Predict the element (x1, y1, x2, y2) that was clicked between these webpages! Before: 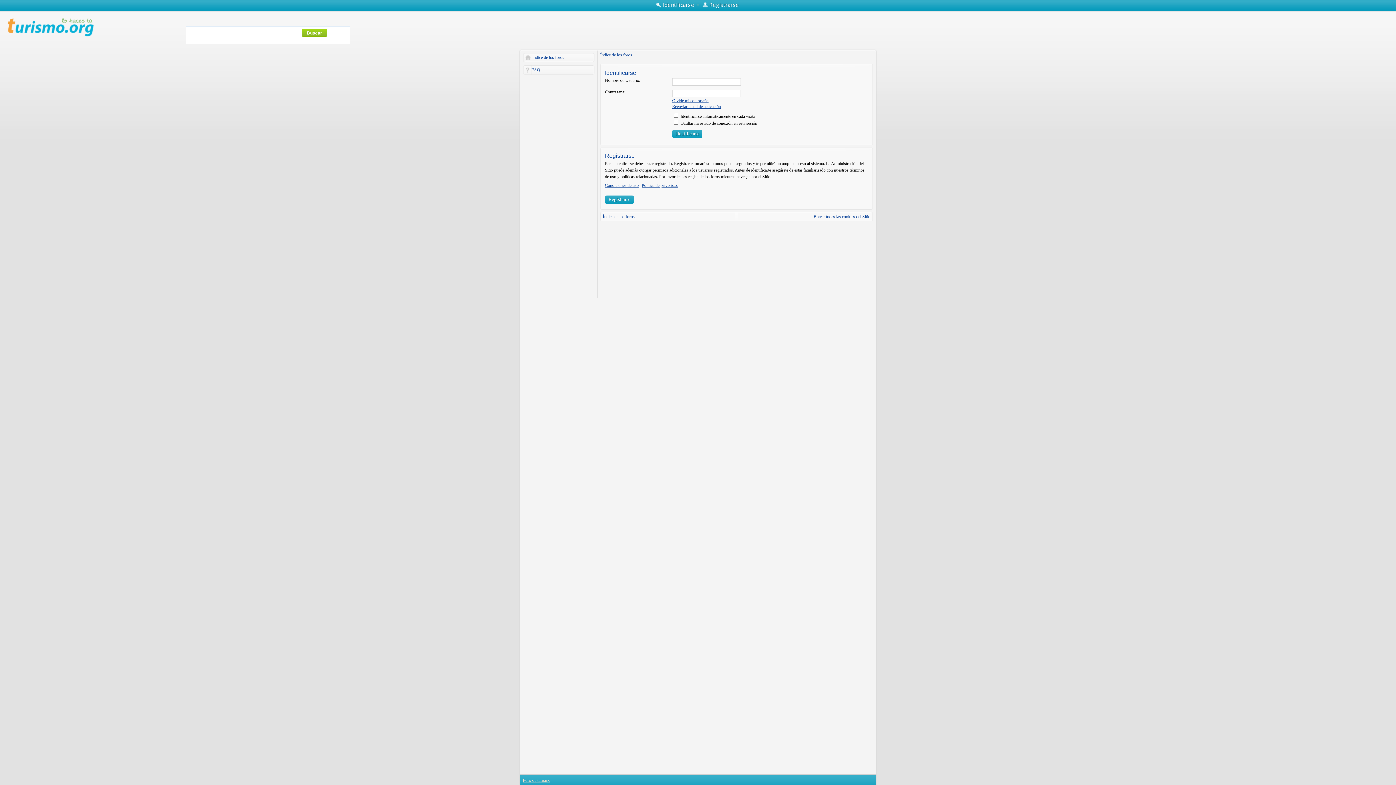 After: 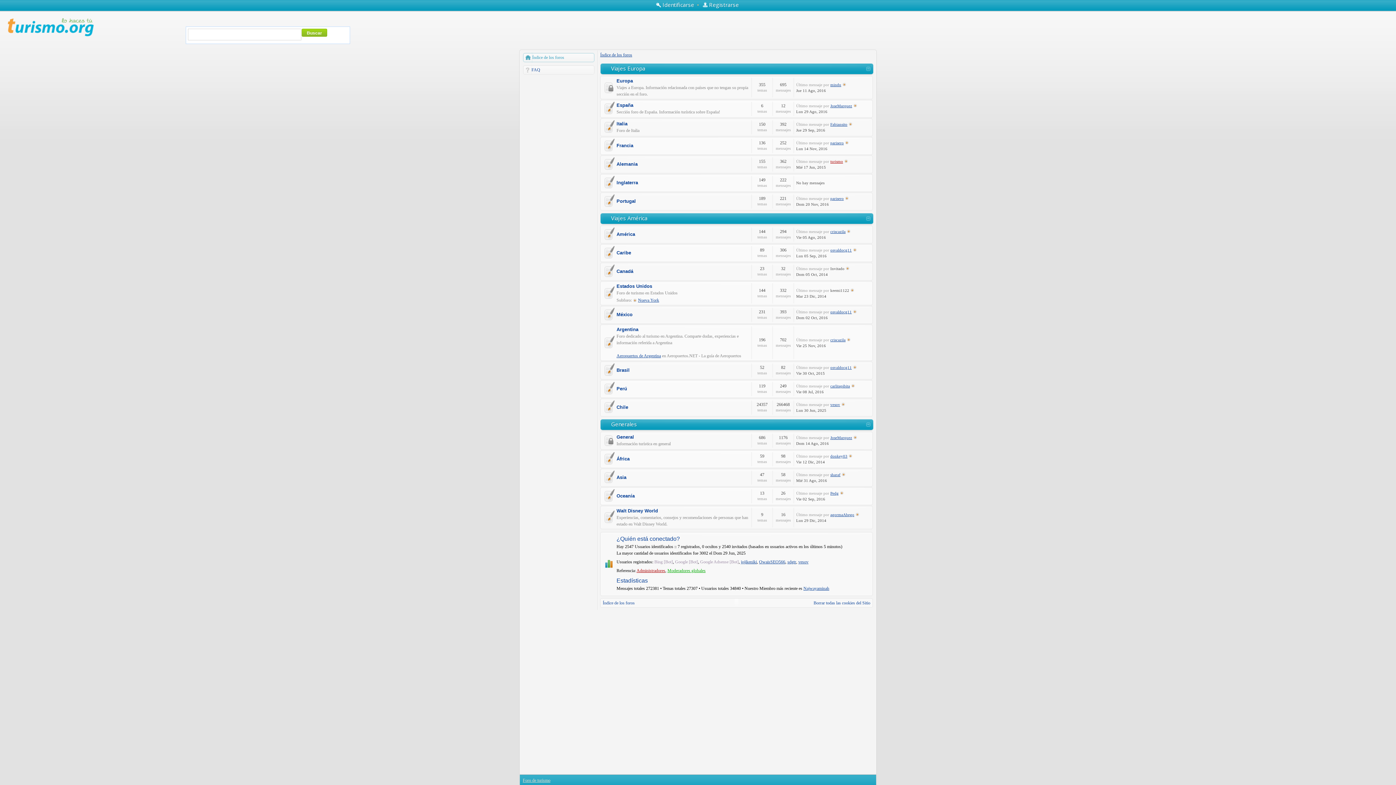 Action: bbox: (532, 52, 595, 62) label: Índice de los foros